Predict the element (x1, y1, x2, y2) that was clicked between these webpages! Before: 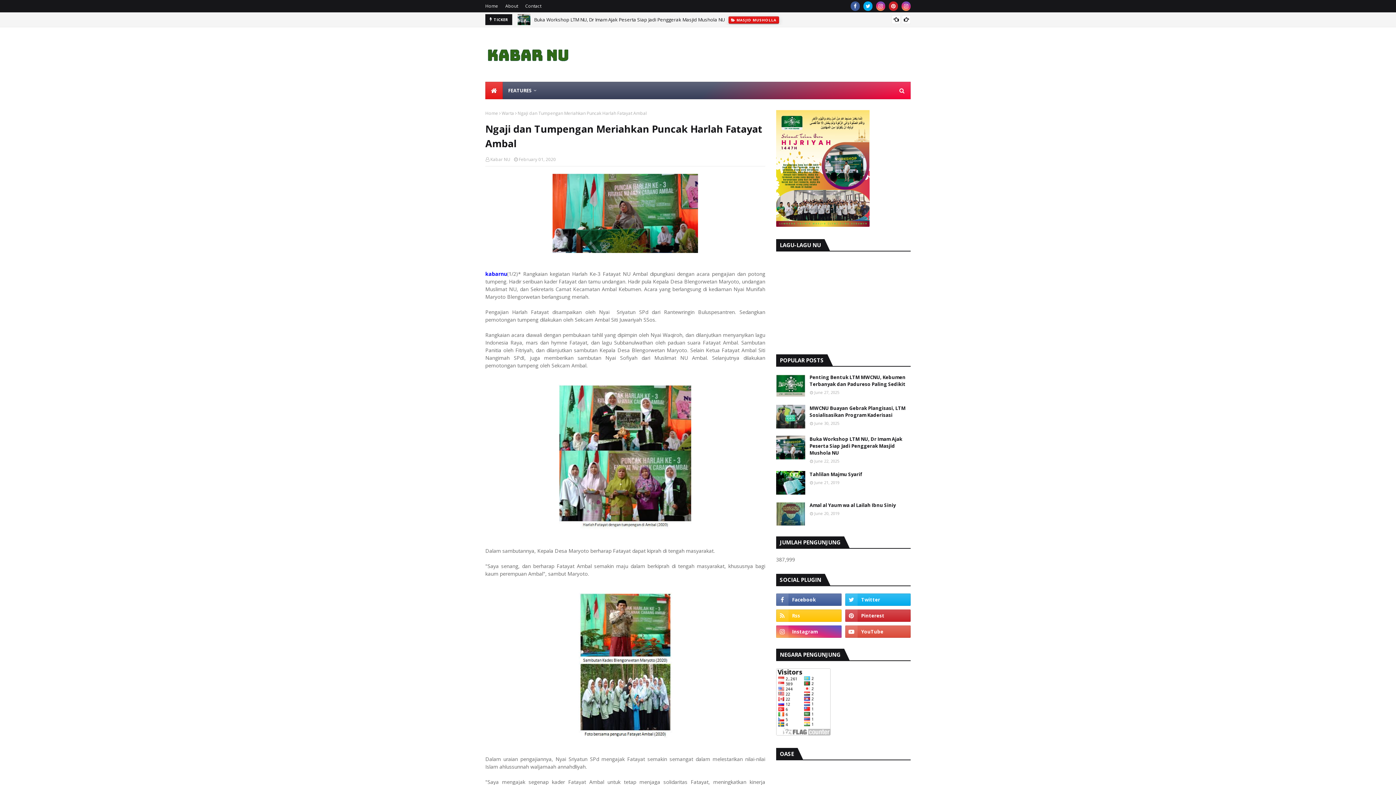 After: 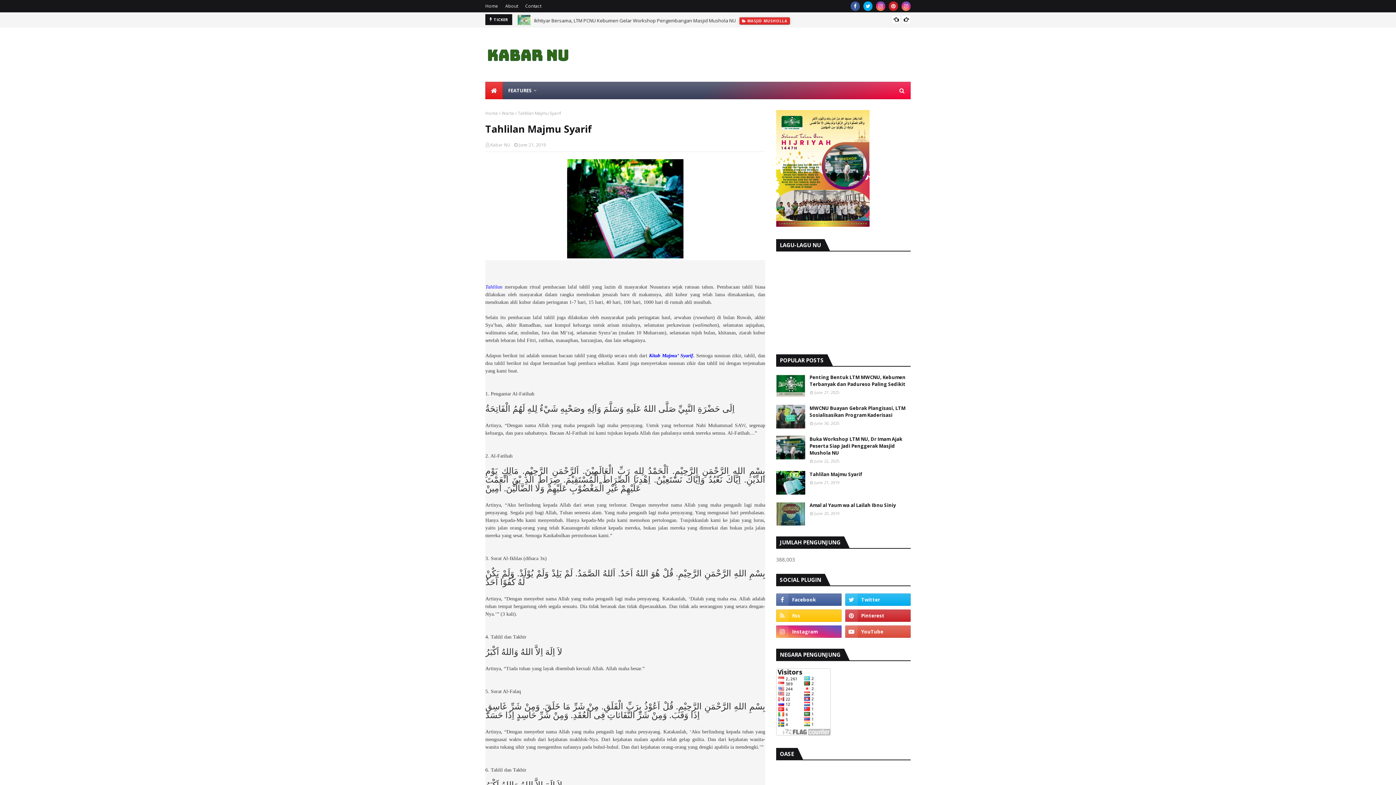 Action: bbox: (809, 471, 910, 478) label: Tahlilan Majmu Syarif